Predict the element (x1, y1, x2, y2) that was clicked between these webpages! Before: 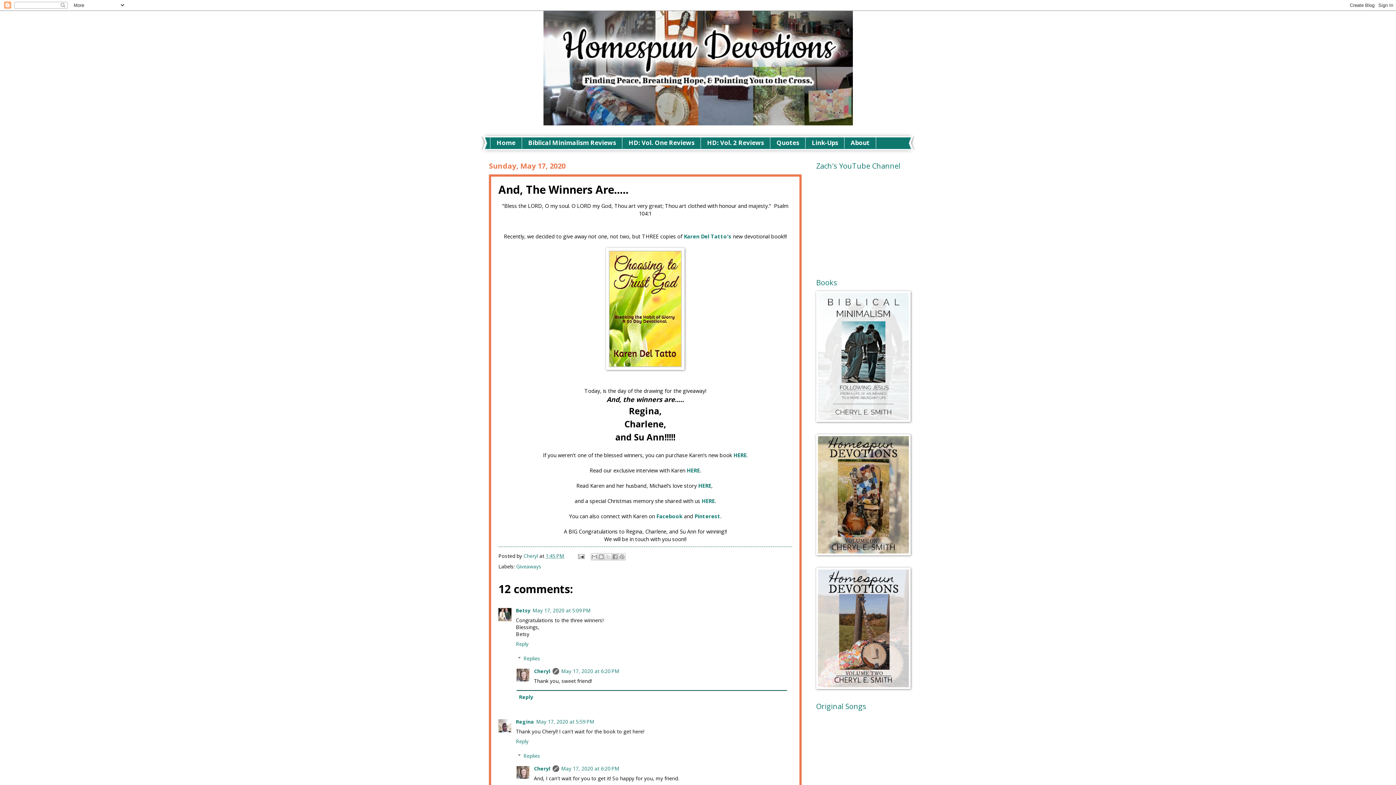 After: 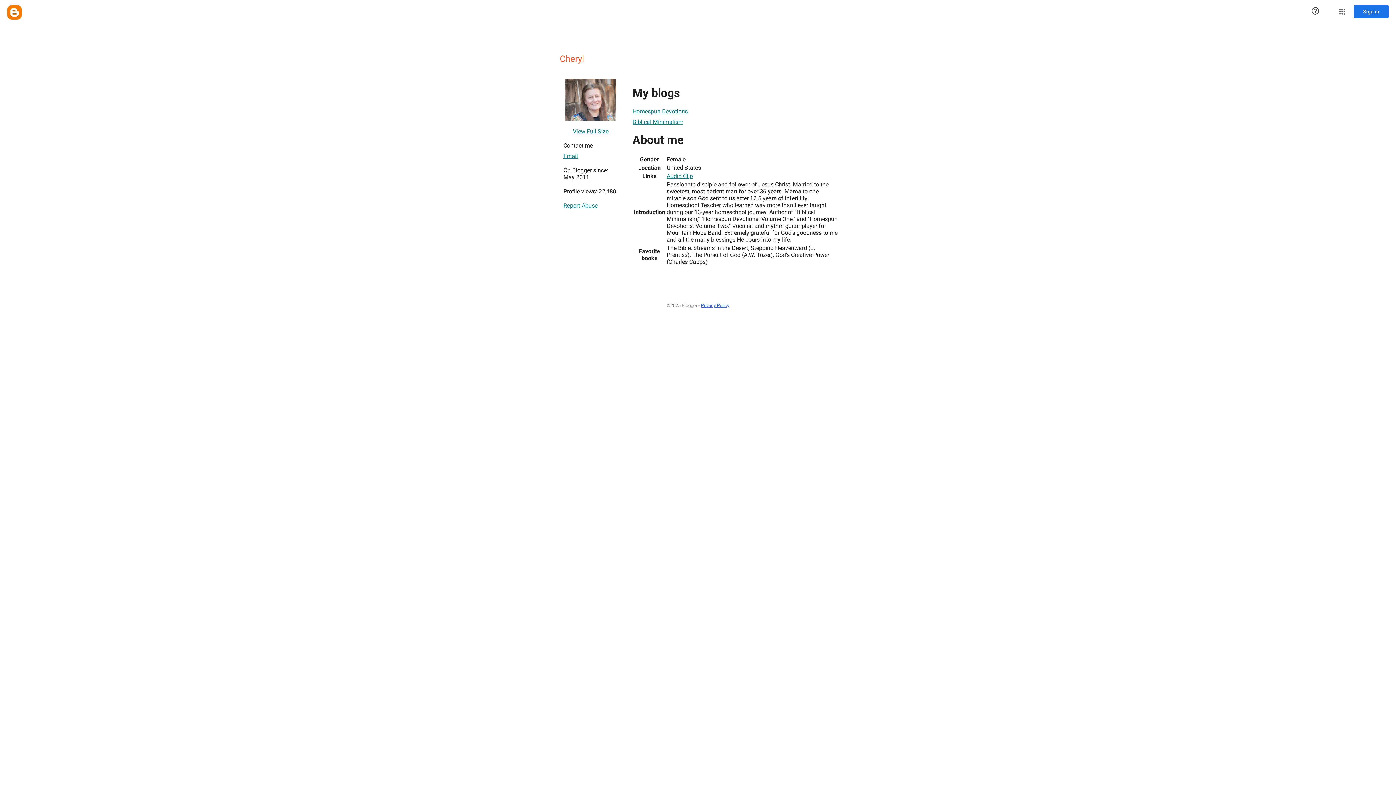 Action: bbox: (523, 552, 539, 559) label: Cheryl 